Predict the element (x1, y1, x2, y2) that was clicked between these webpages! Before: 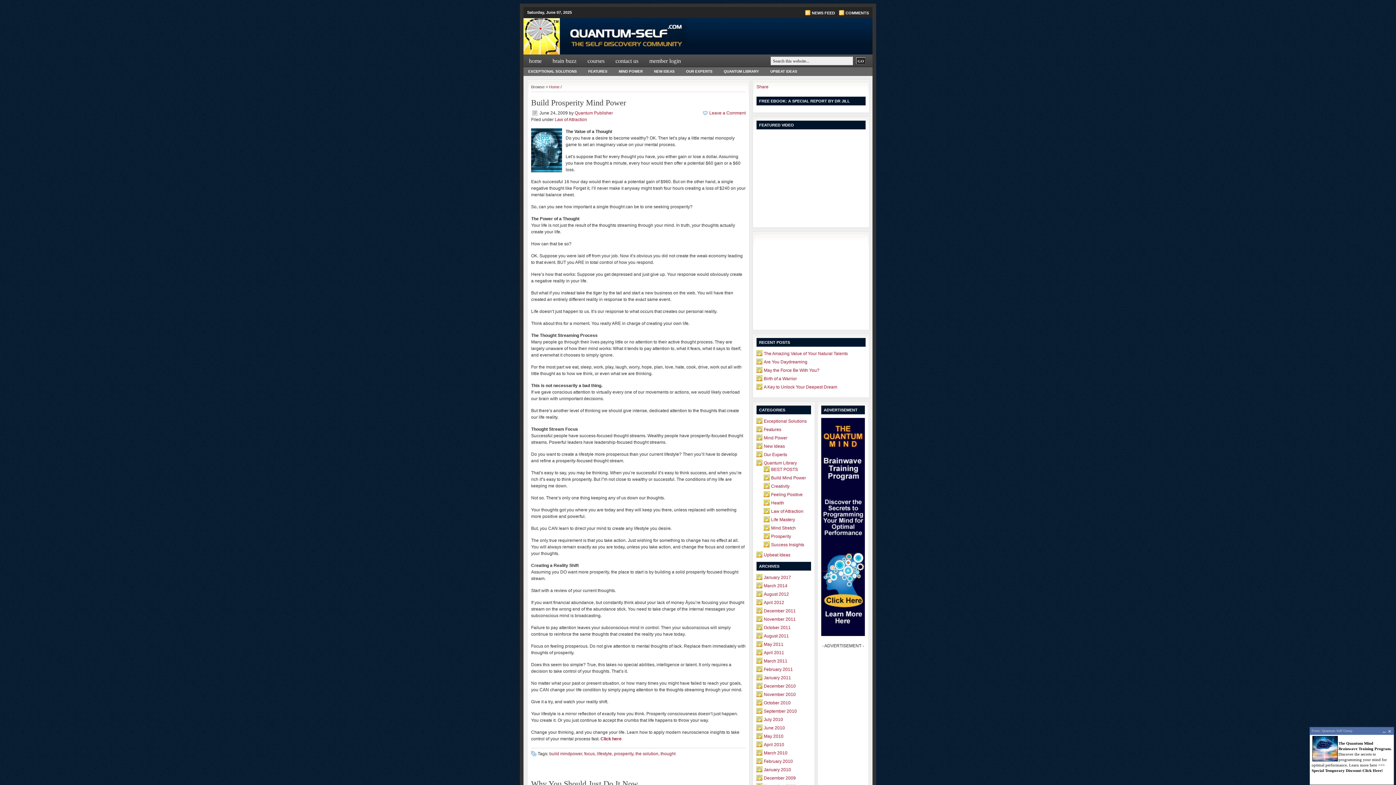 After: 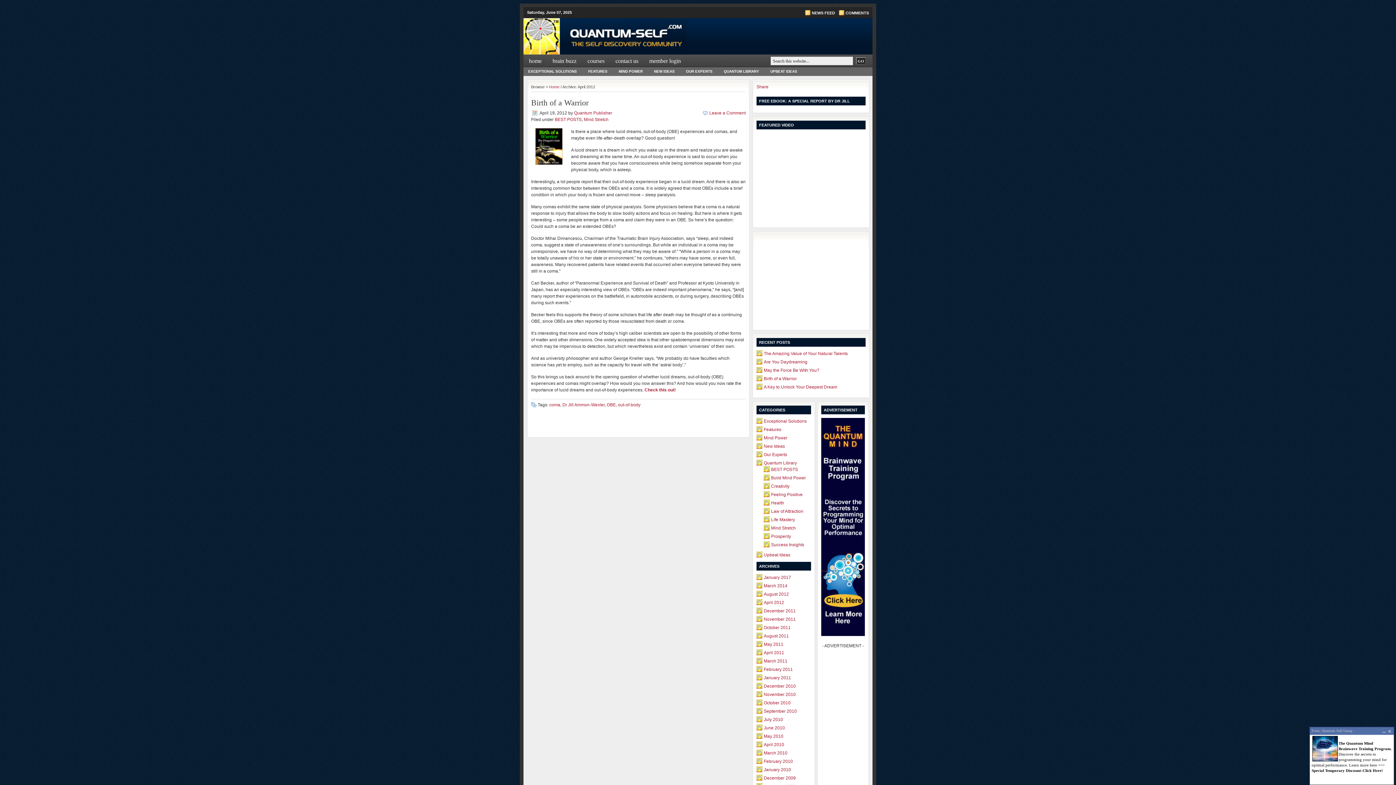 Action: label: April 2012 bbox: (764, 600, 784, 605)